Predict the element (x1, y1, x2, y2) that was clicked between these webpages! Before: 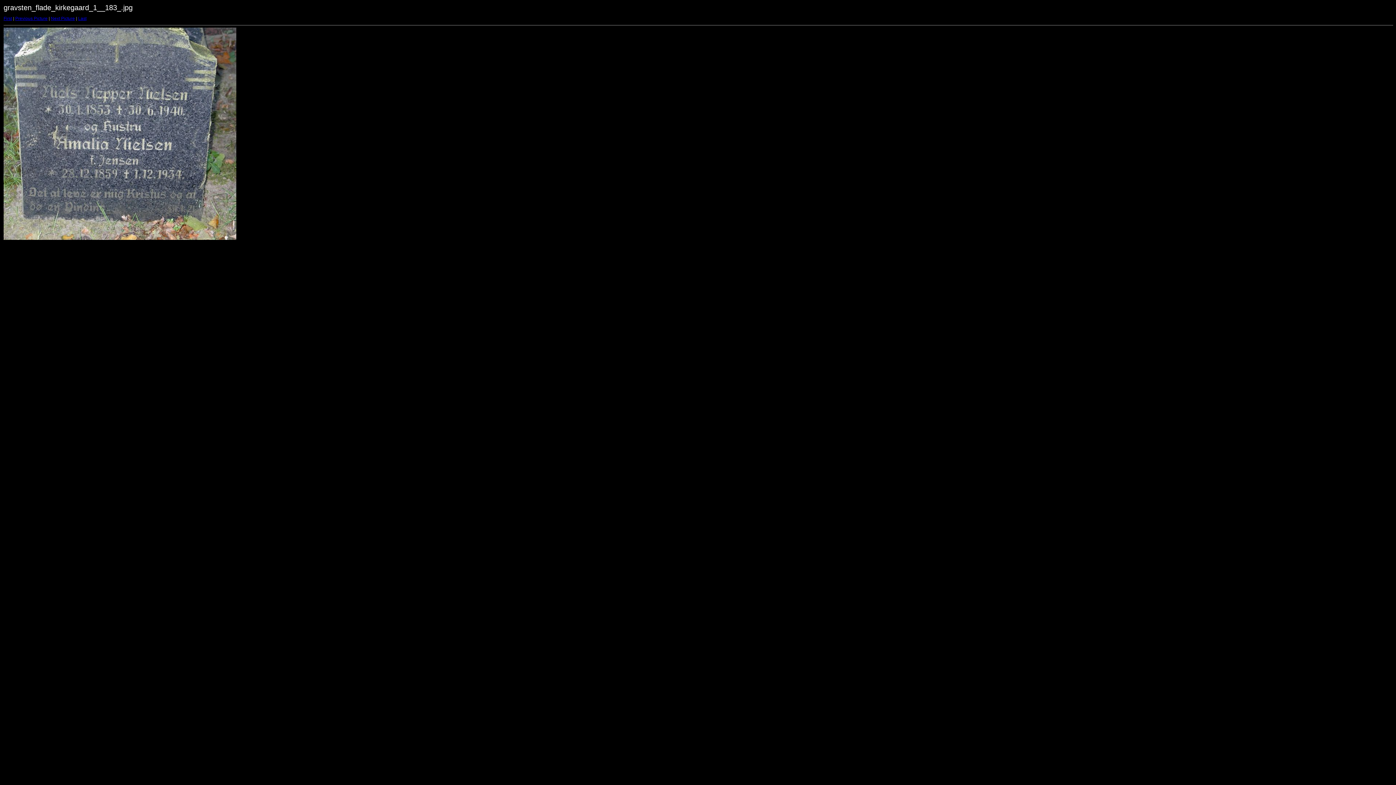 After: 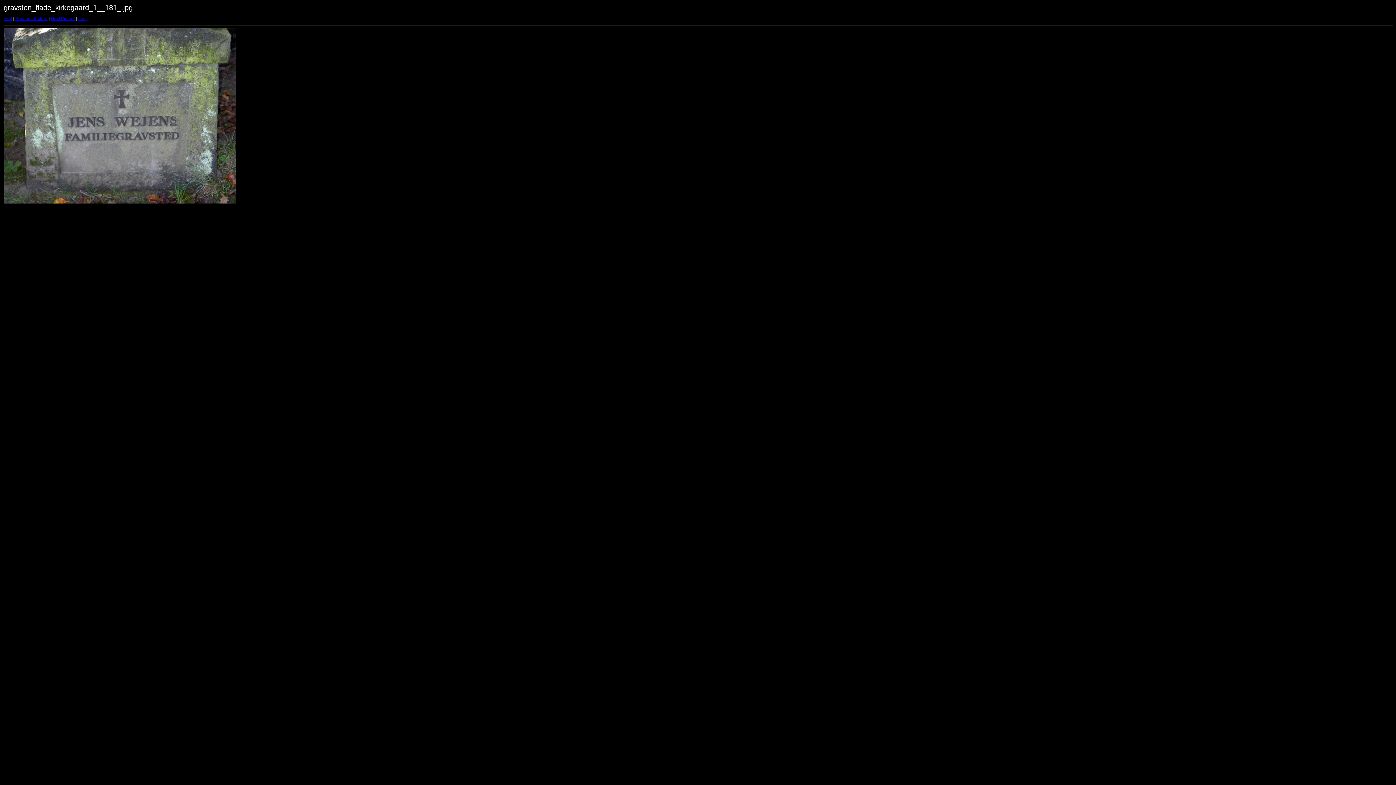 Action: label: Next Picture bbox: (50, 16, 74, 21)